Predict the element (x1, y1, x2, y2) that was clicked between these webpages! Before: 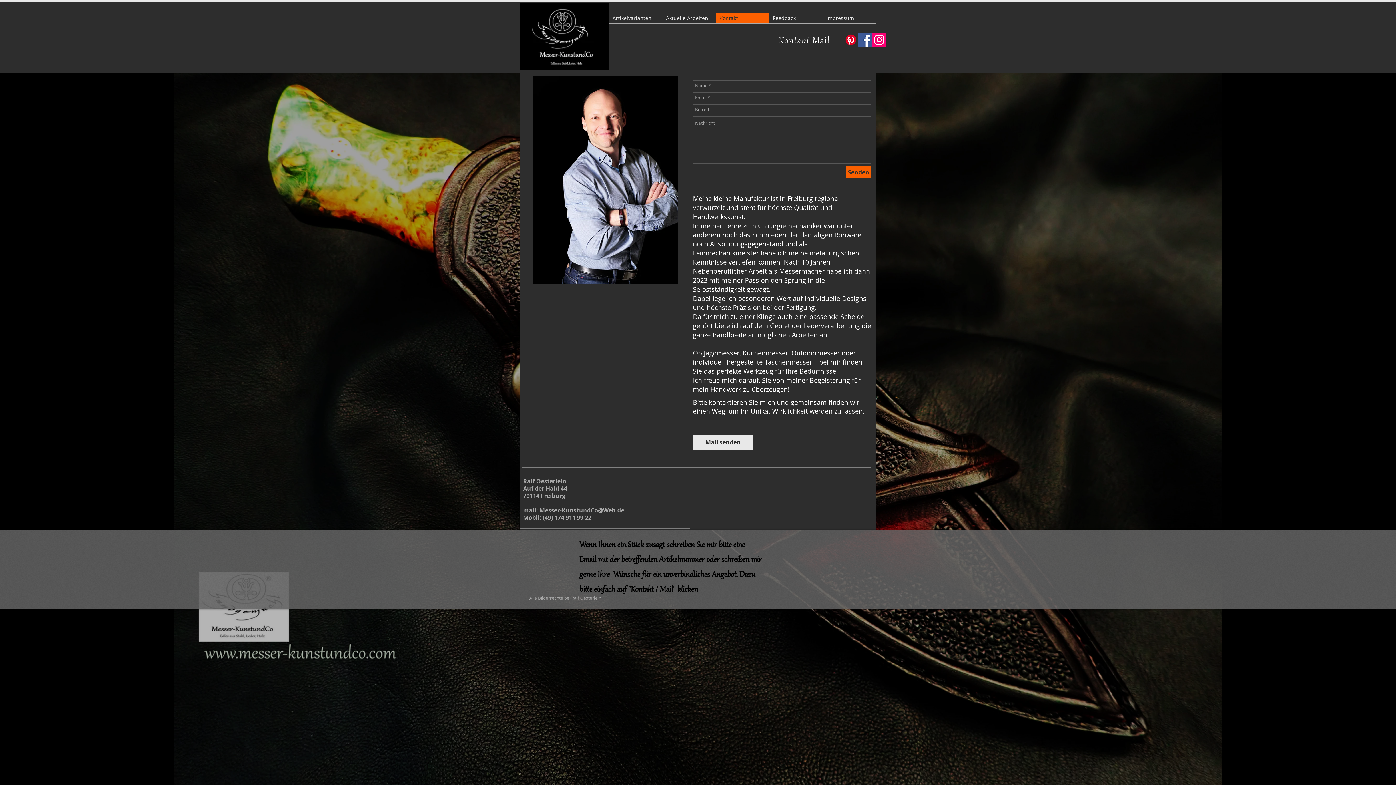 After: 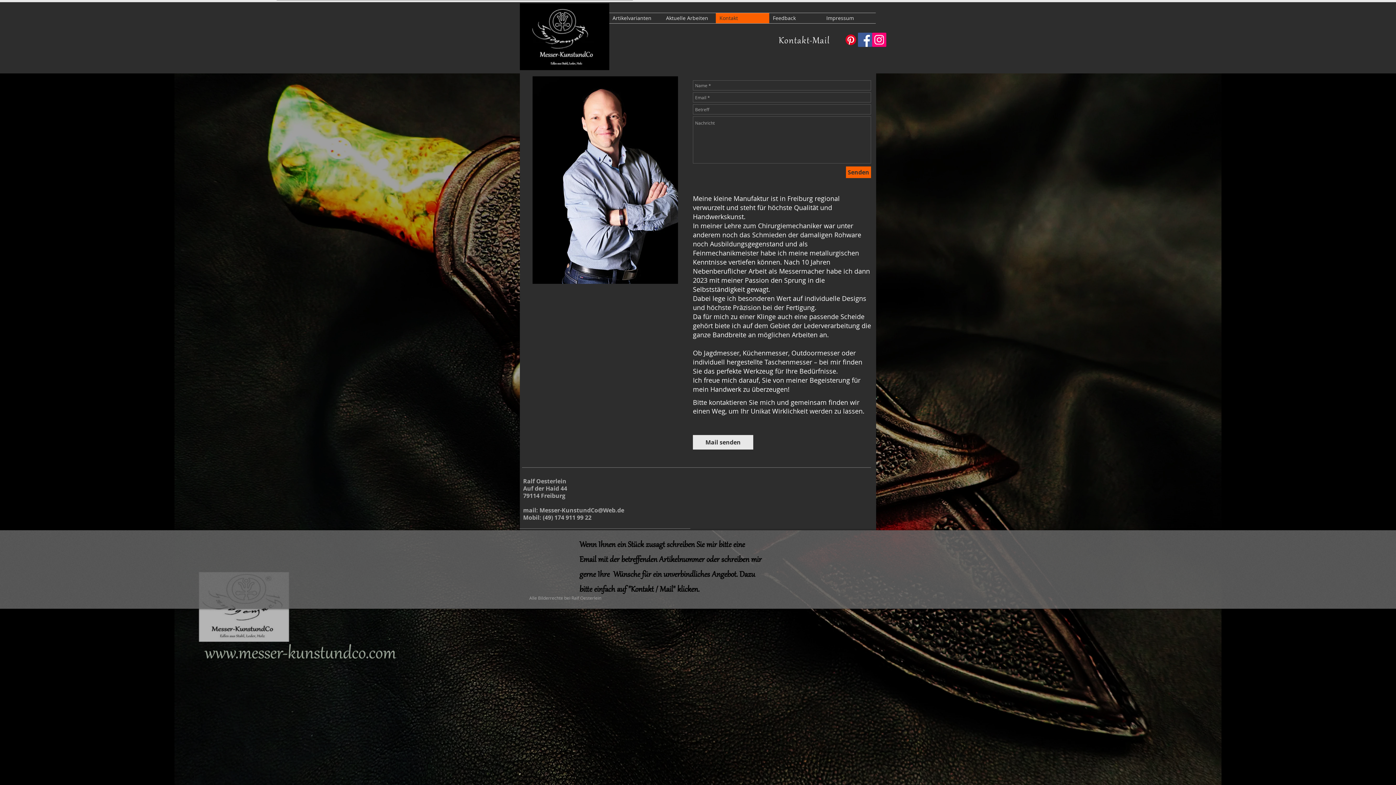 Action: label: Kontakt-Mail bbox: (778, 35, 830, 46)